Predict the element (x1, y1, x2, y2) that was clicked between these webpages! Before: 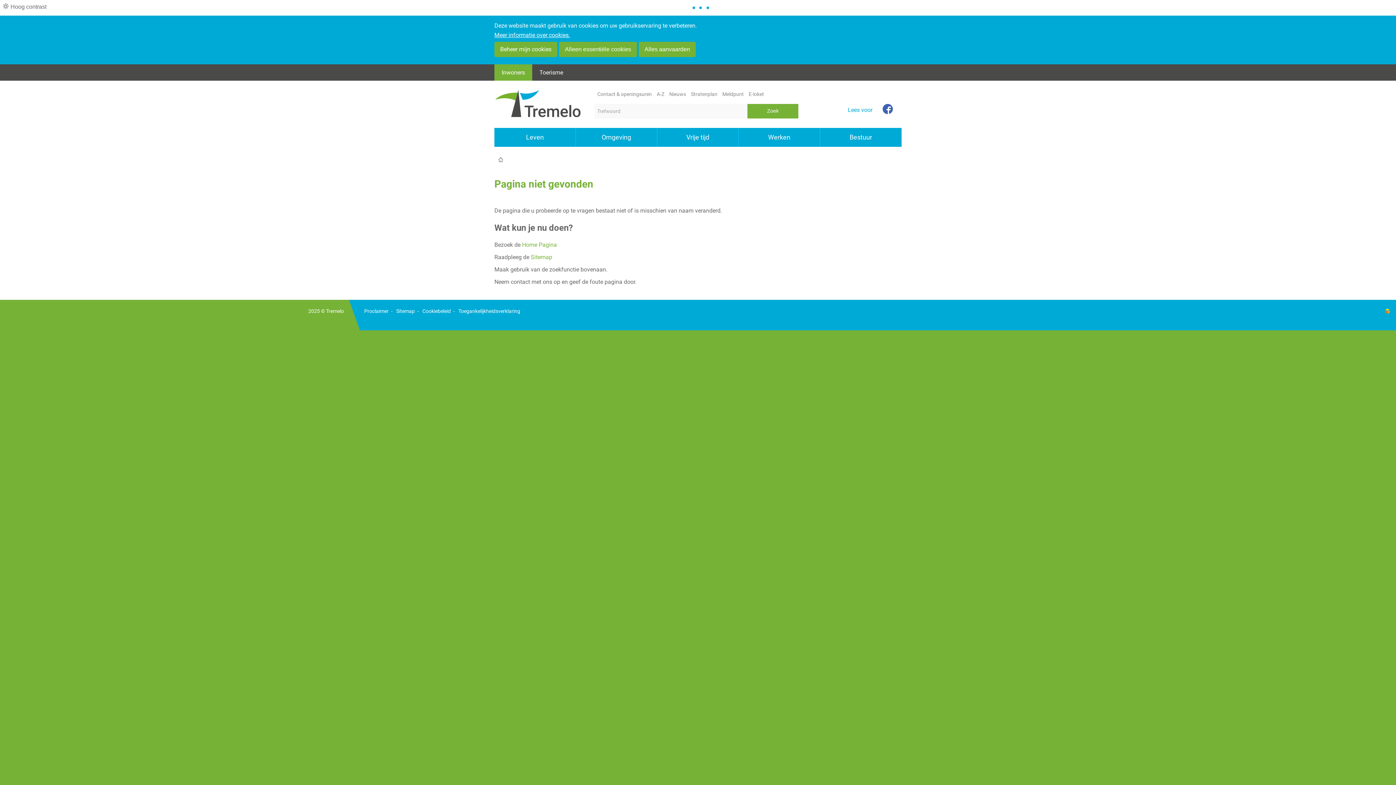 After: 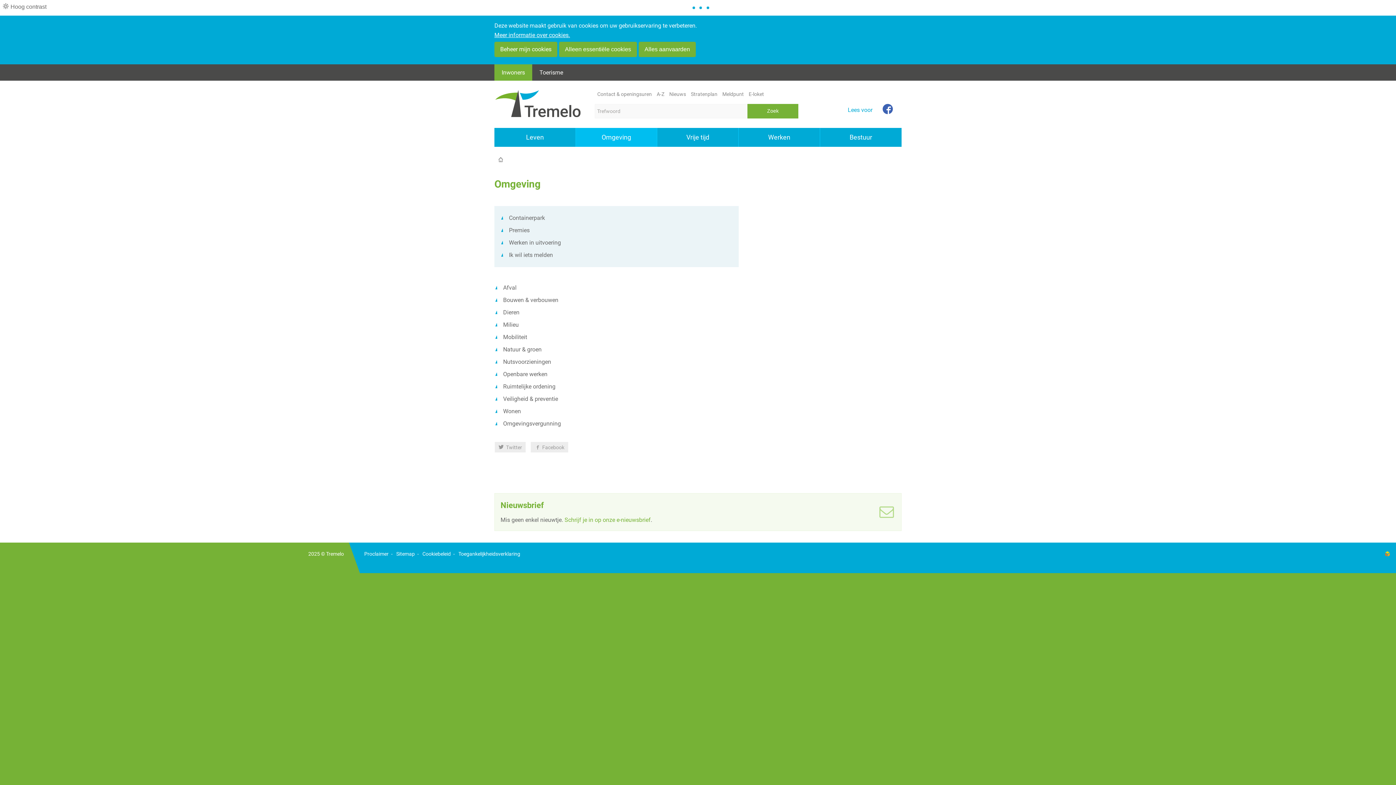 Action: bbox: (576, 128, 657, 146) label: Omgeving